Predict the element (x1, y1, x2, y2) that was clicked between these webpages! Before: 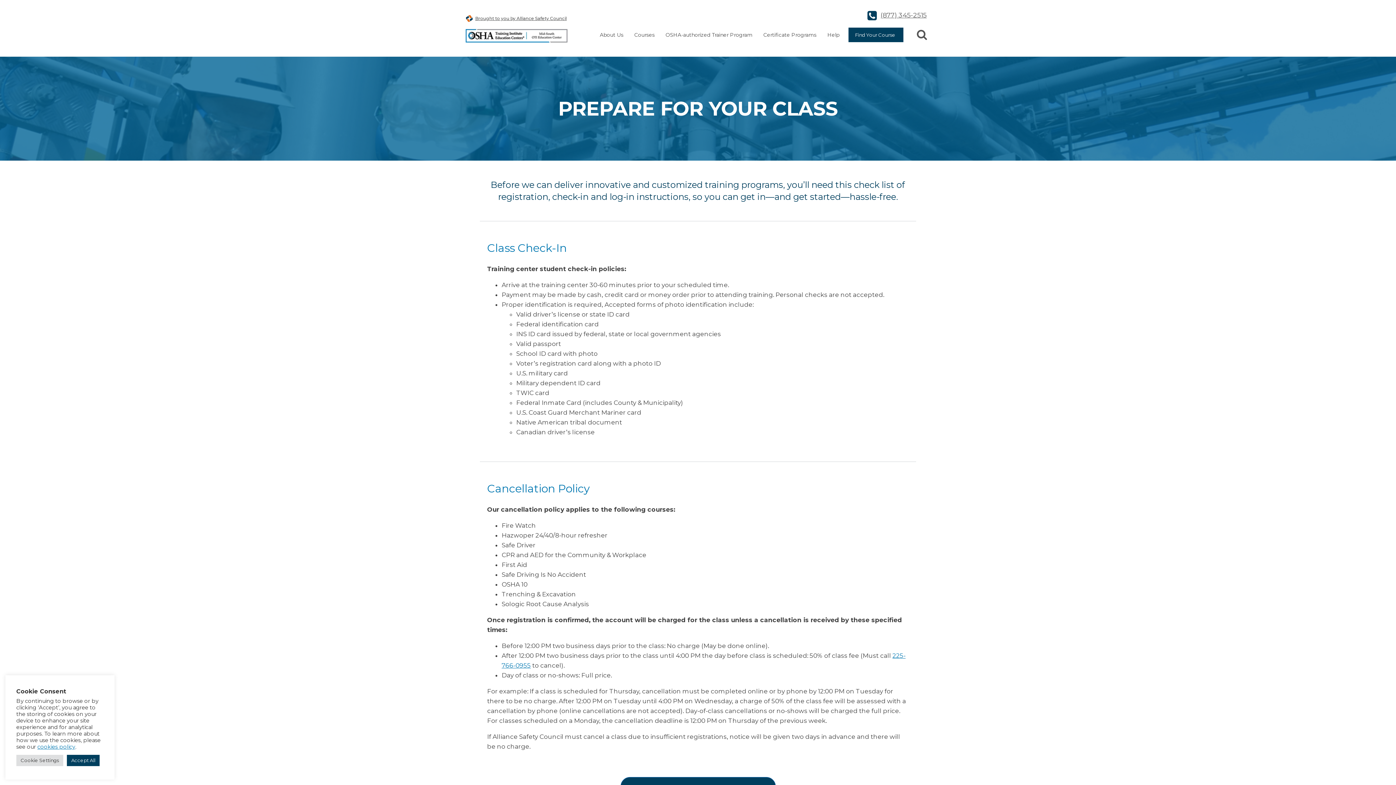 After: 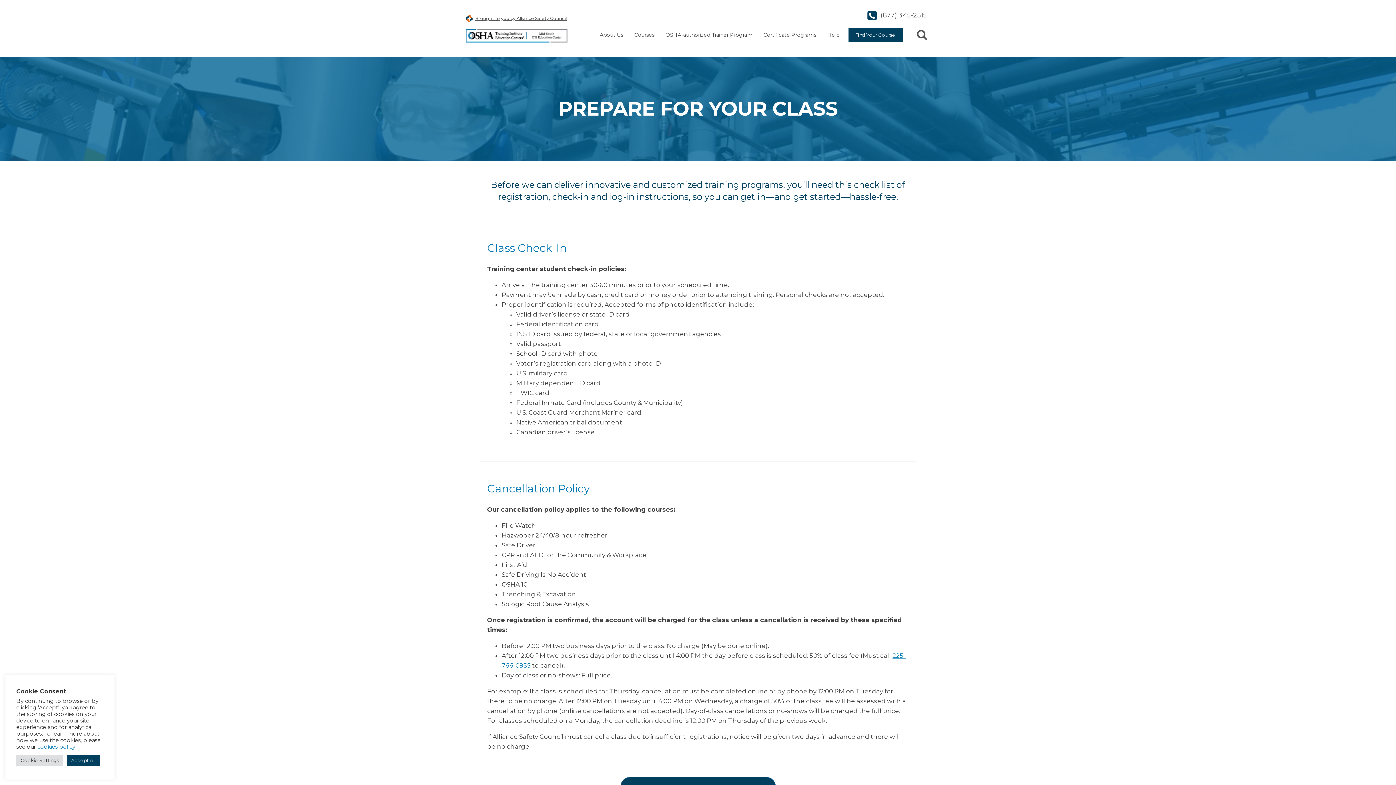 Action: bbox: (465, 14, 566, 27) label: Brought to you by Alliance Safety Council